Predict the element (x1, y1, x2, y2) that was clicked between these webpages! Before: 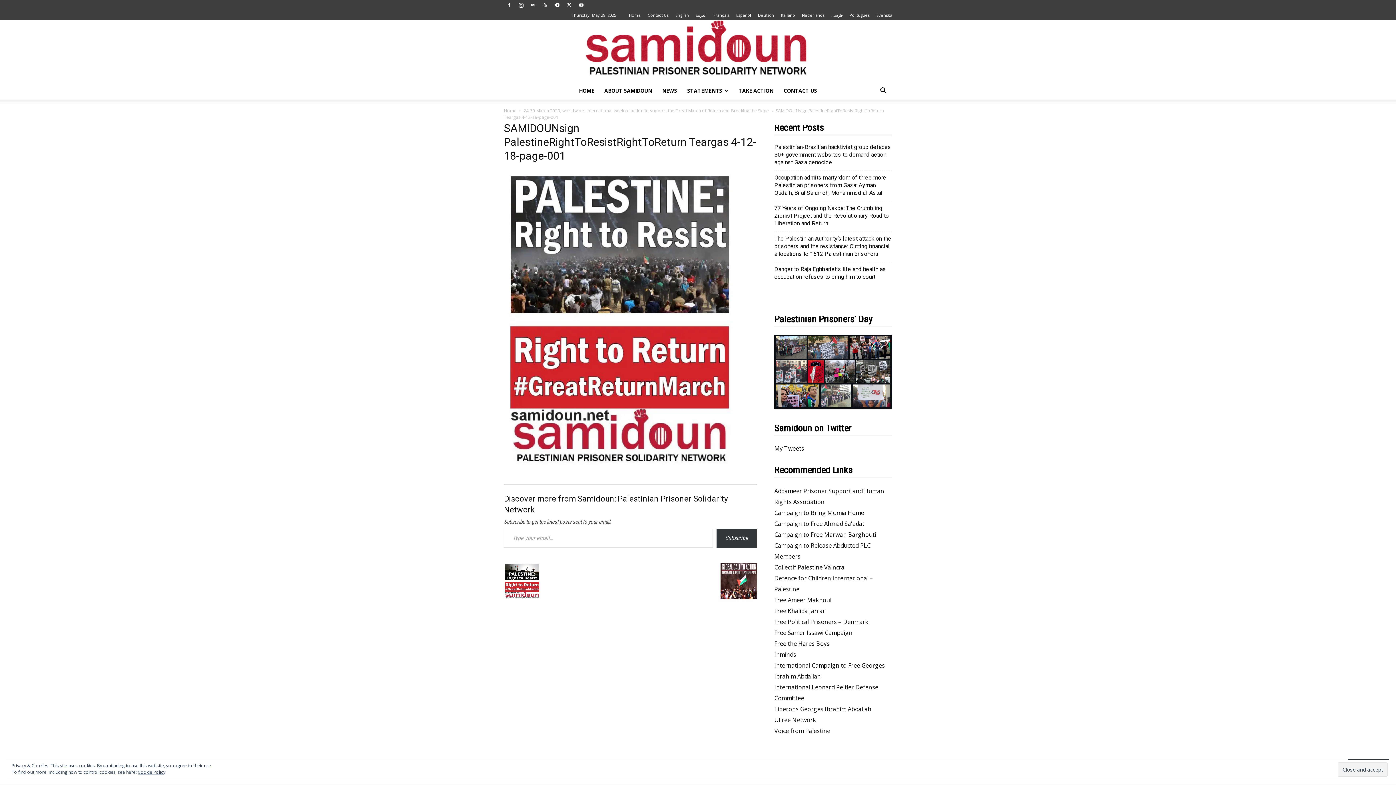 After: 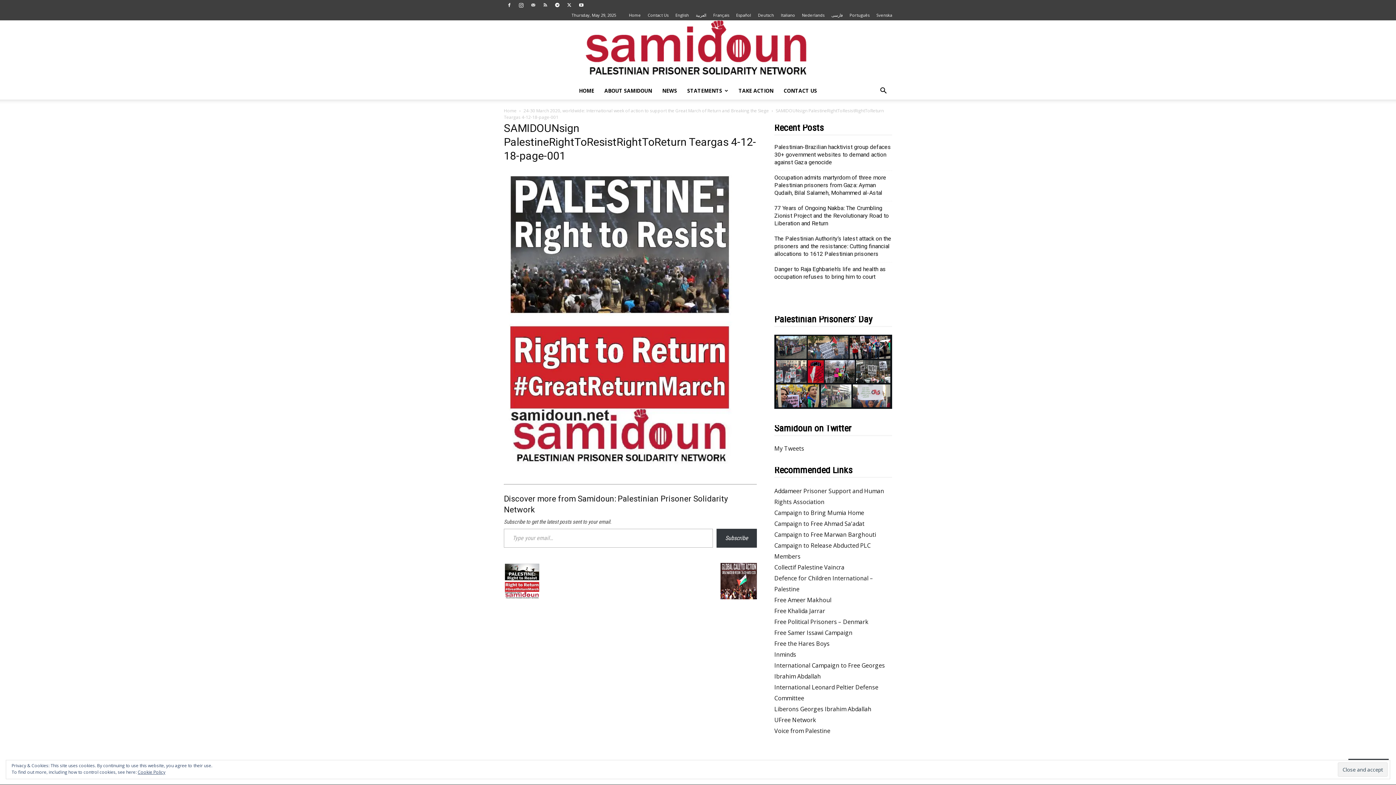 Action: bbox: (716, 529, 757, 548) label: Subscribe